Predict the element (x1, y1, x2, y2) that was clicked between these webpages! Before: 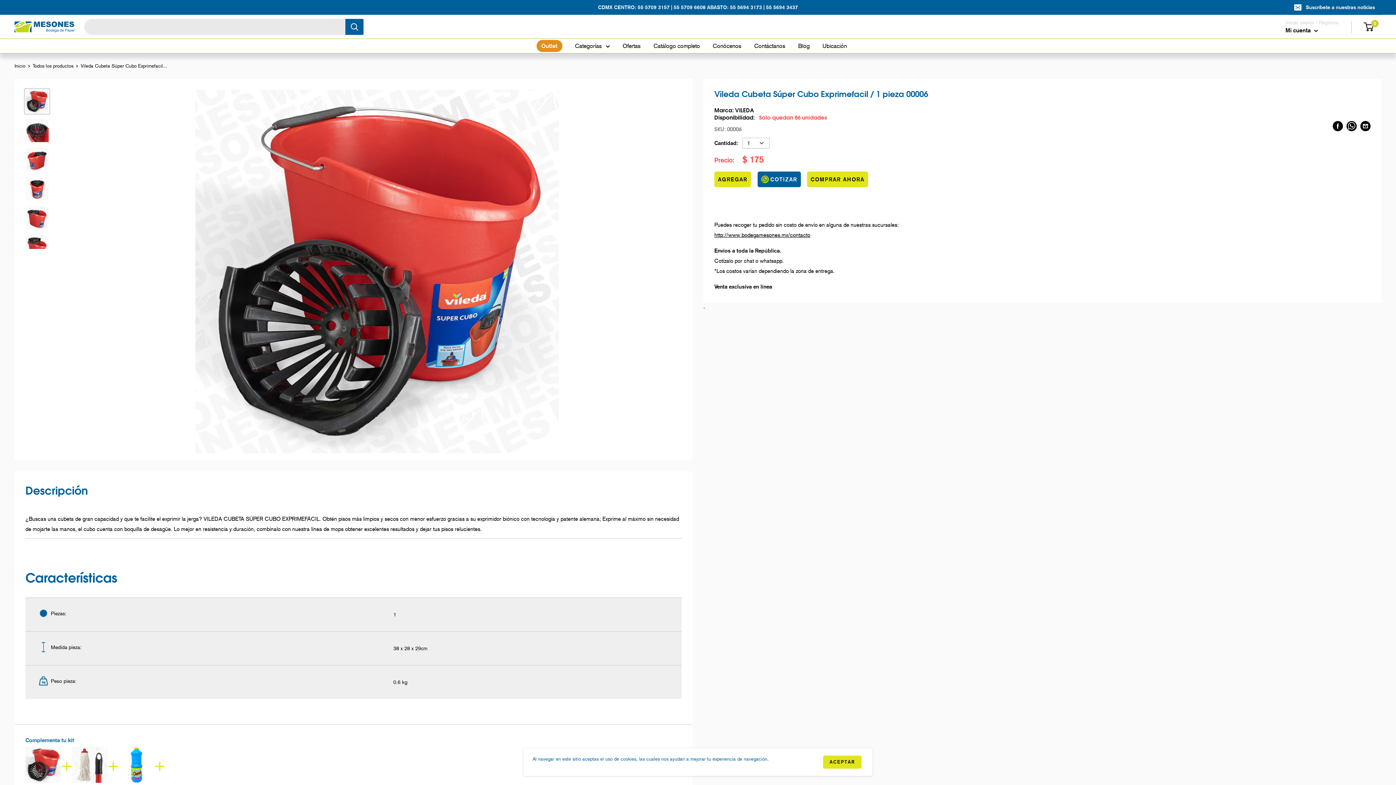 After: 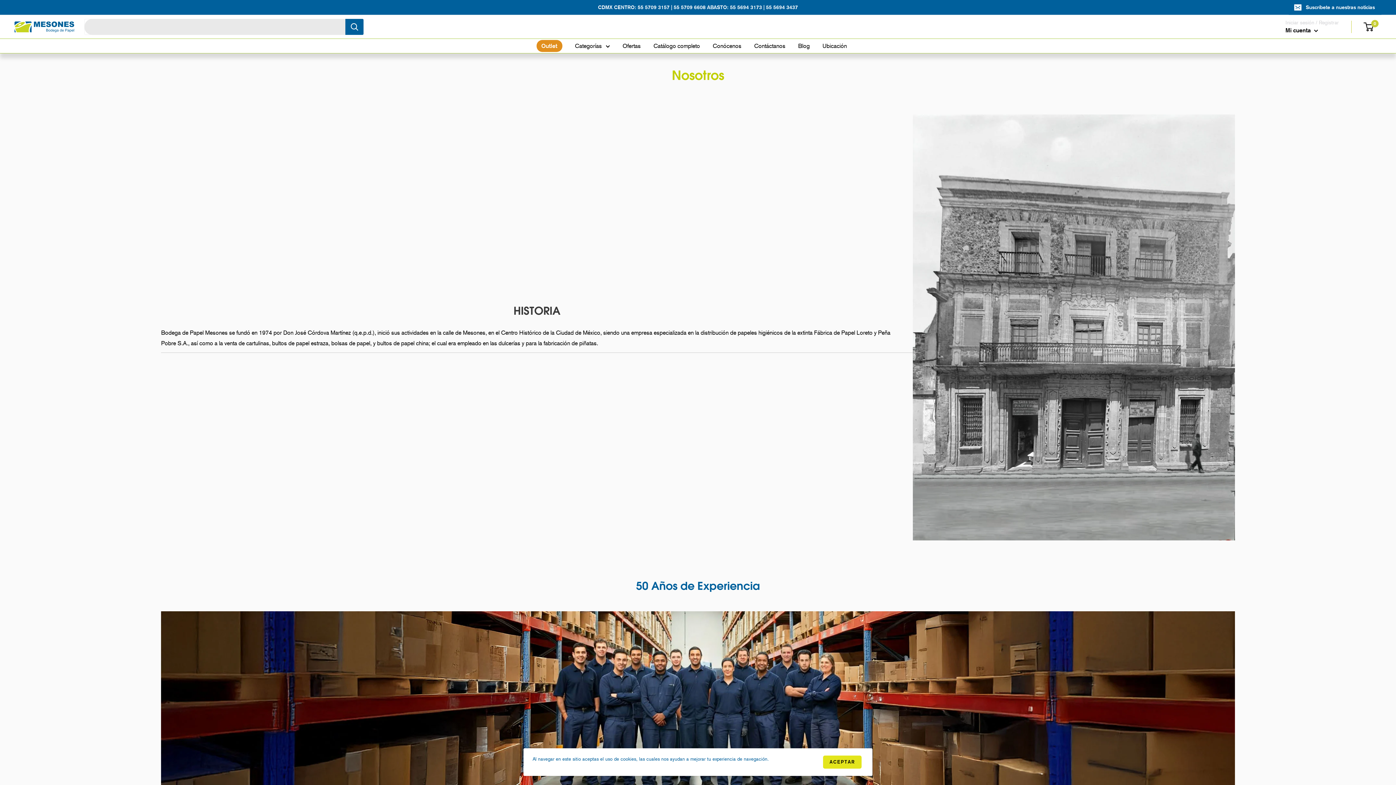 Action: label: Conócenos bbox: (712, 40, 741, 51)